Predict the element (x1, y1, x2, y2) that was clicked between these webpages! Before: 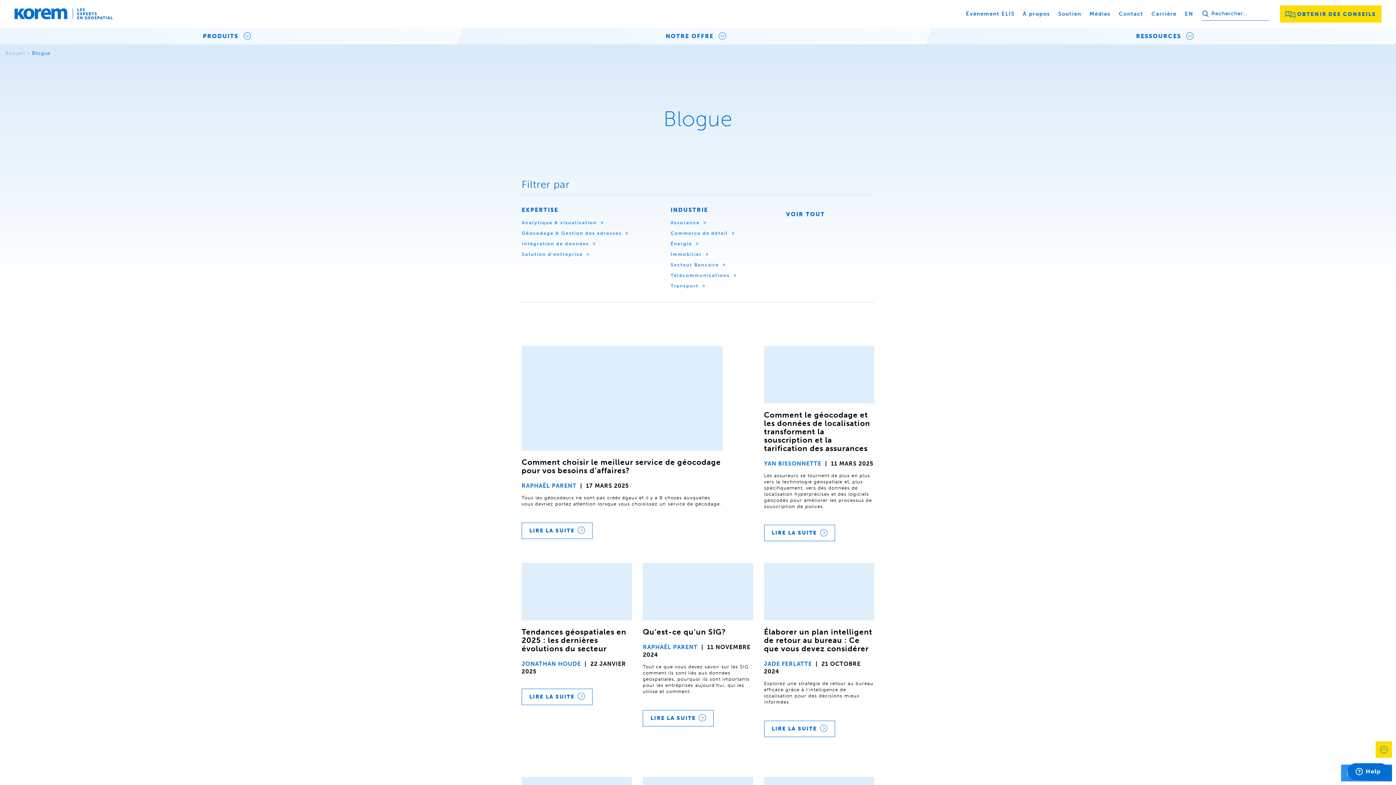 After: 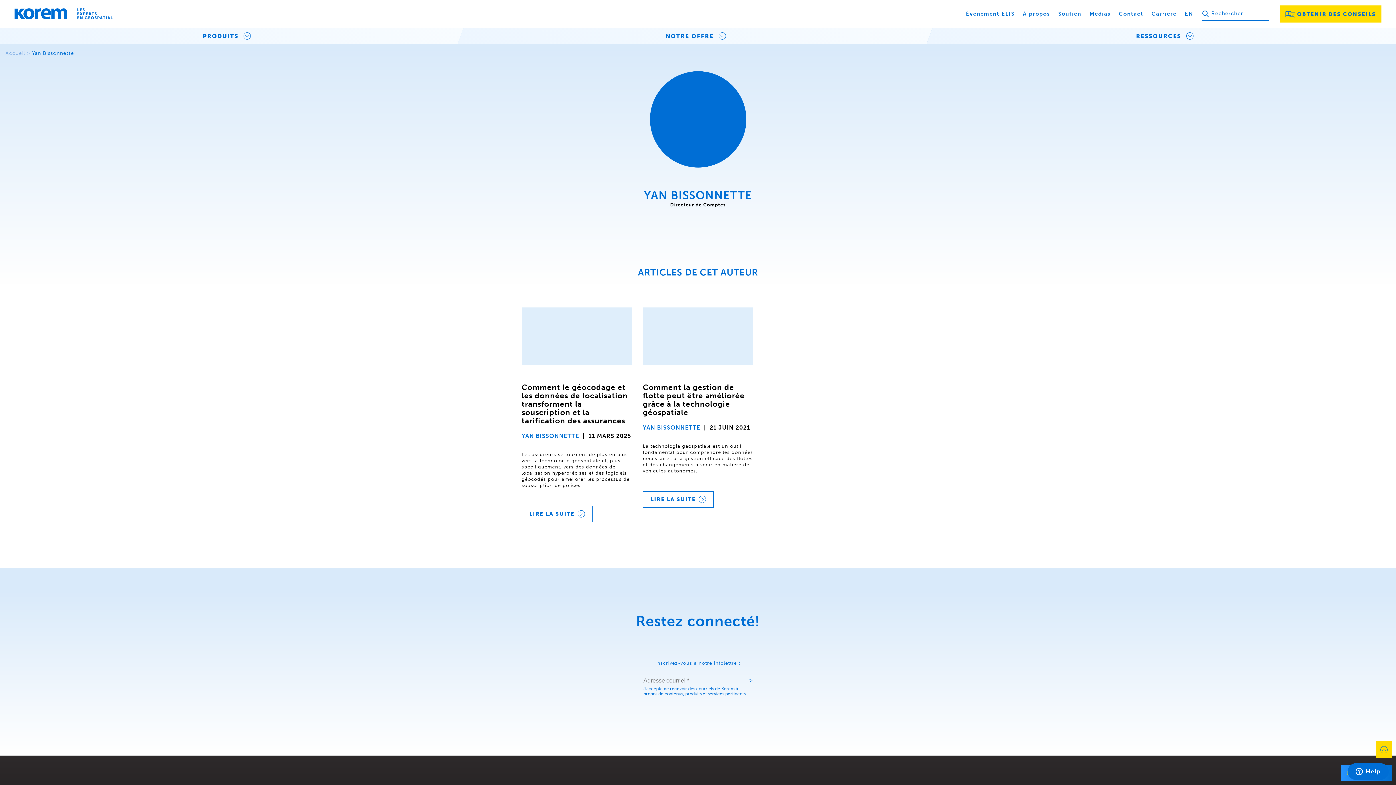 Action: label: YAN BISSONNETTE bbox: (764, 460, 821, 467)